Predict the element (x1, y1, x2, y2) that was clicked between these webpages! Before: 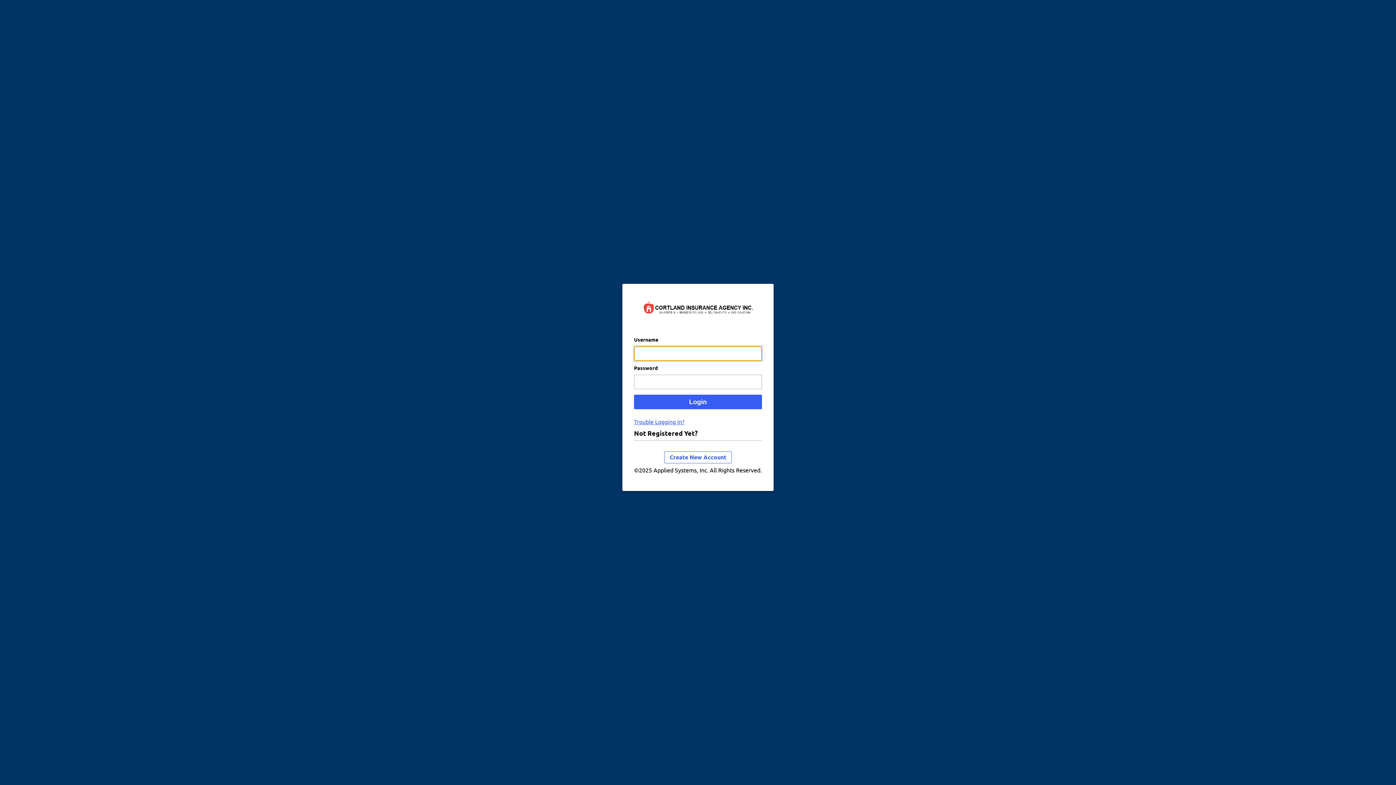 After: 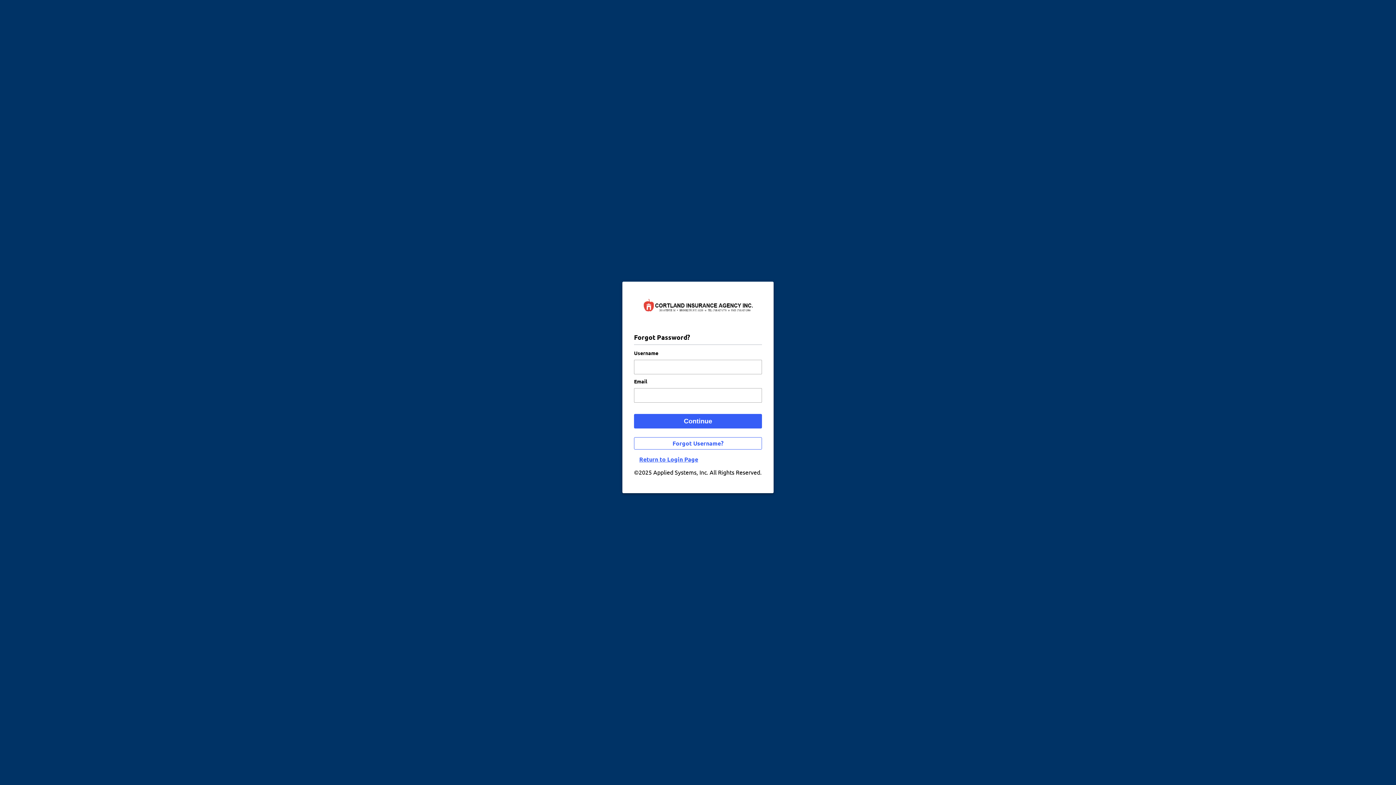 Action: label: Trouble Logging In? bbox: (634, 418, 684, 425)